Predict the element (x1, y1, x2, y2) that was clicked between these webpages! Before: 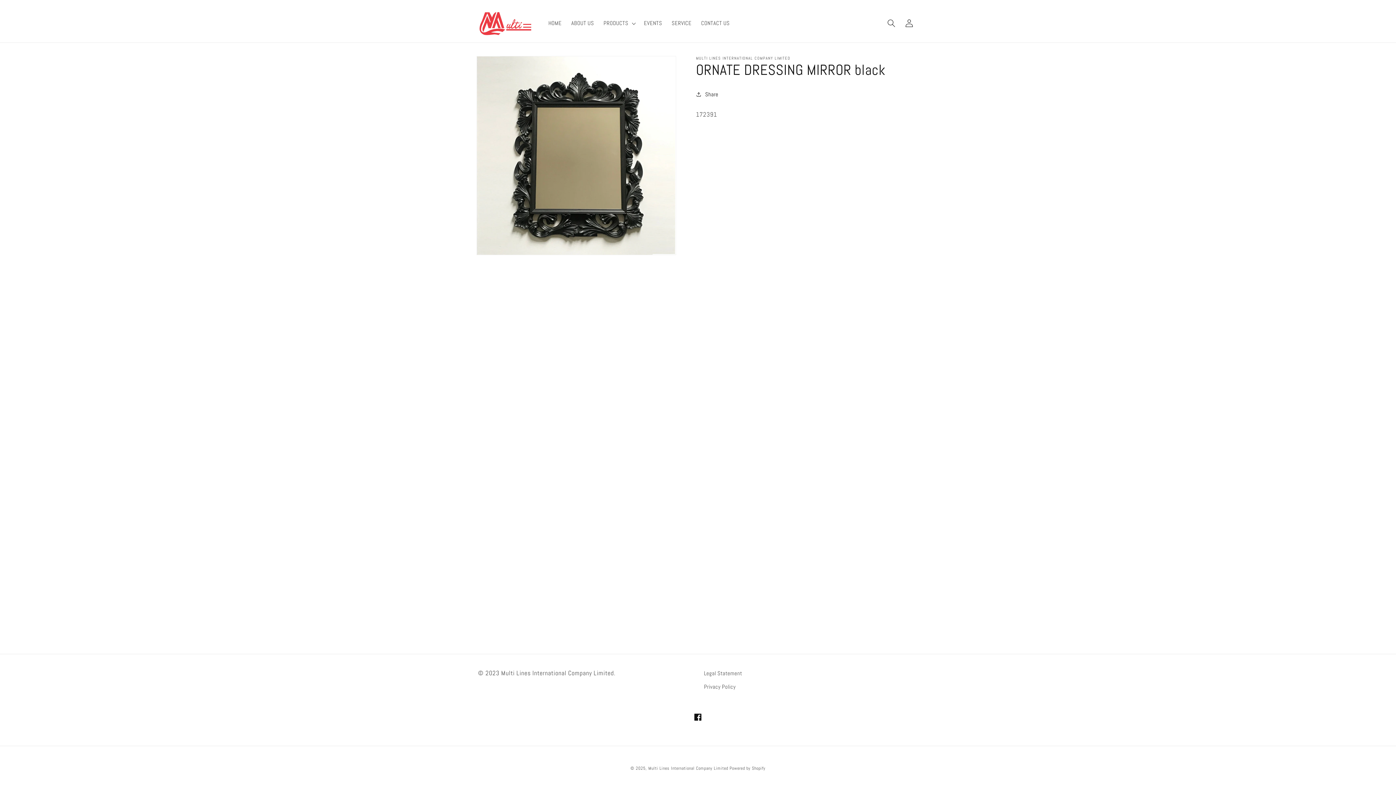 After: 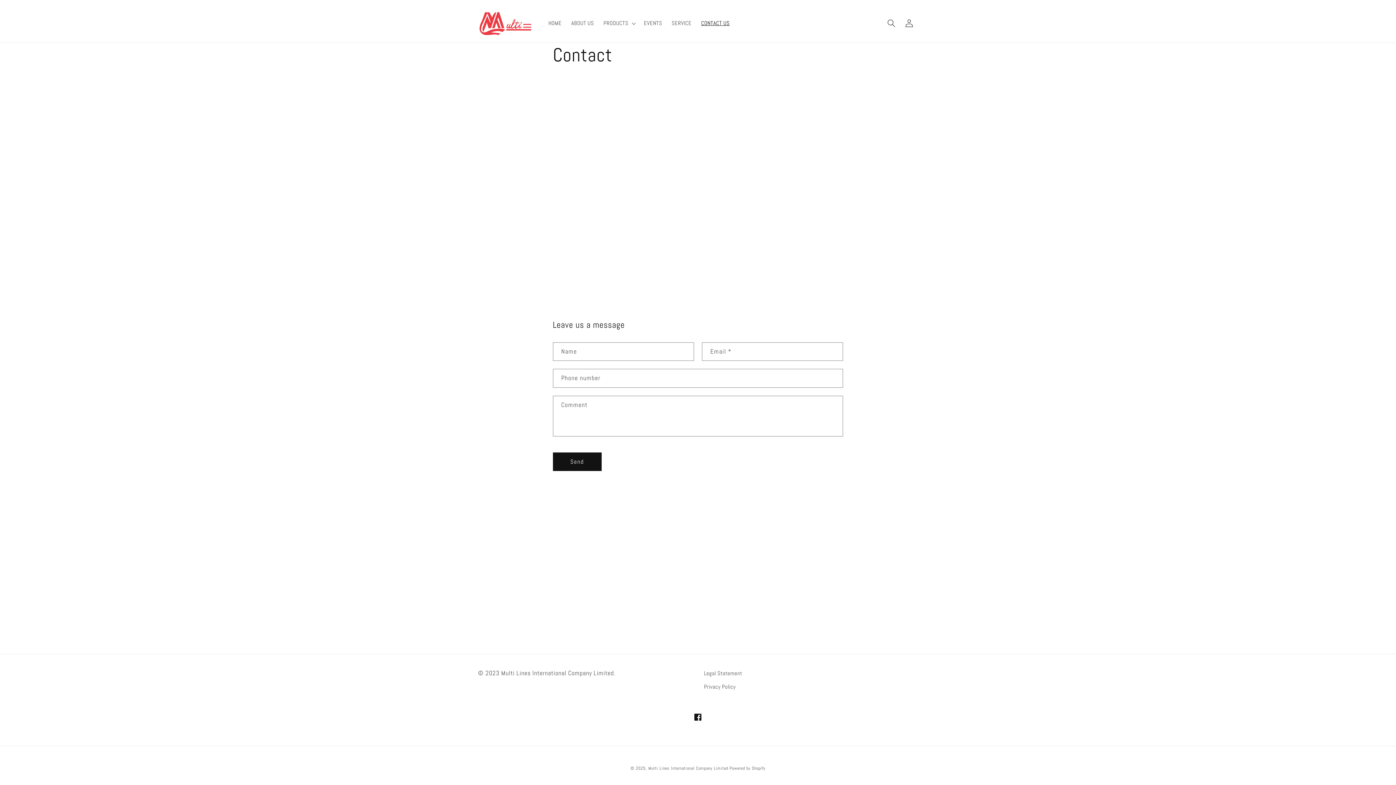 Action: label: CONTACT US bbox: (696, 15, 734, 31)